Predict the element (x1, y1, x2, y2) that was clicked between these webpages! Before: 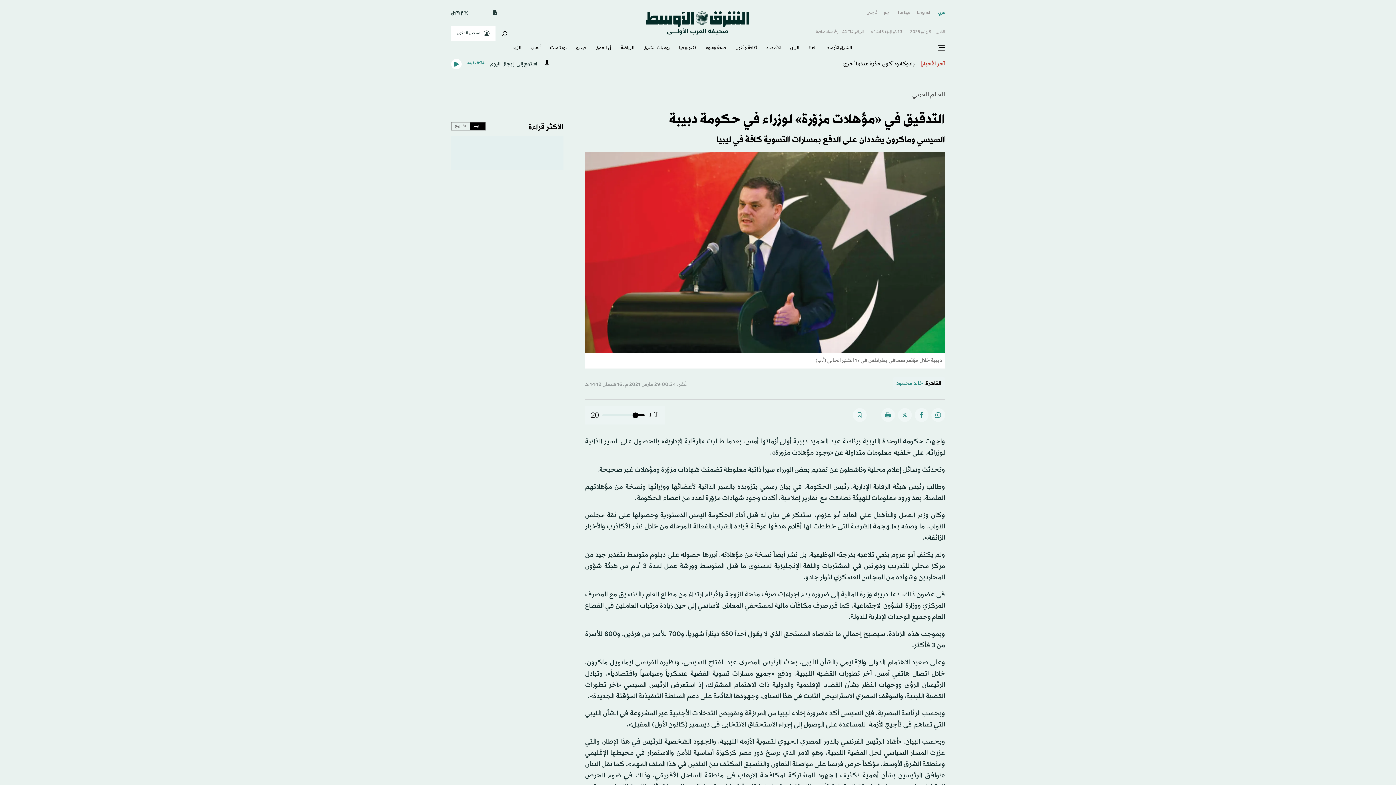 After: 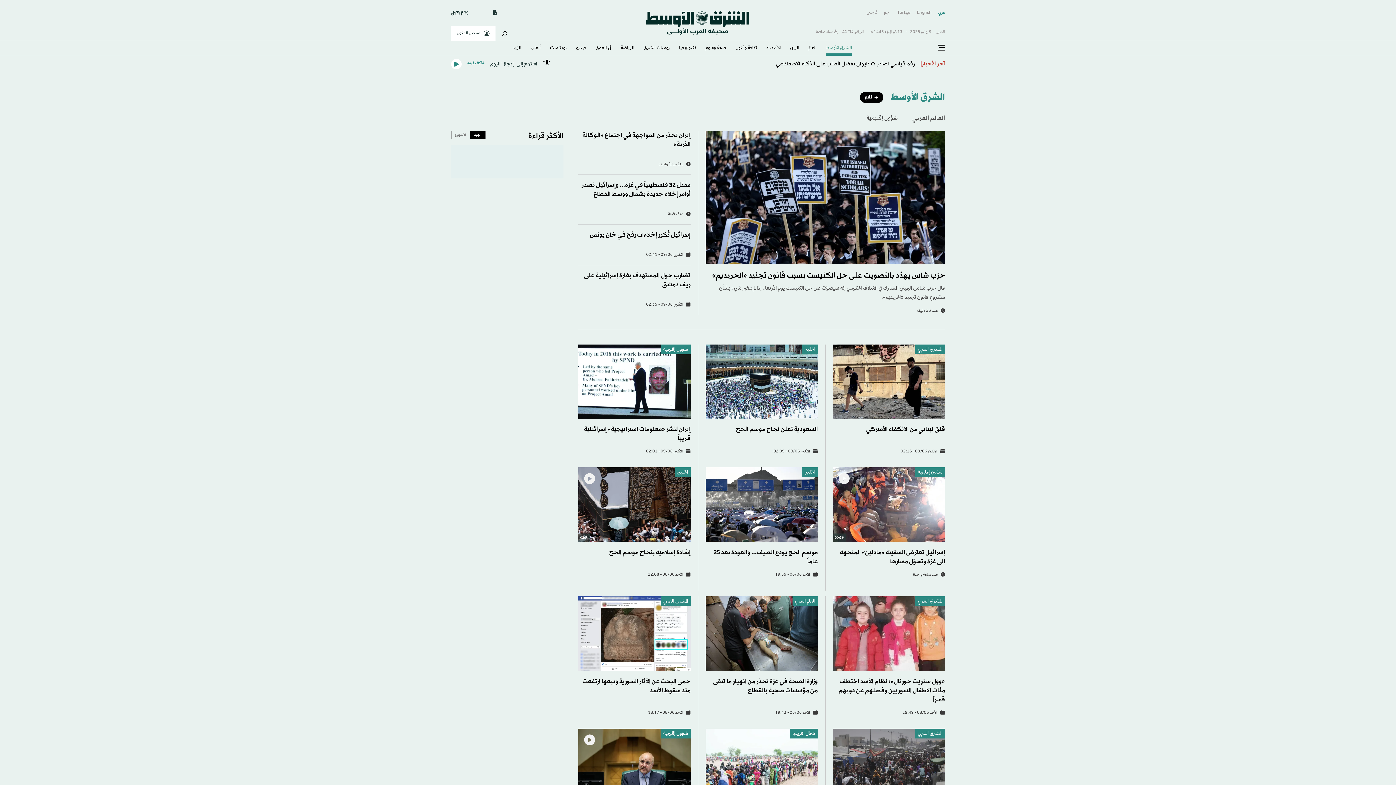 Action: bbox: (826, 41, 852, 55) label: الشرق الأوسط​